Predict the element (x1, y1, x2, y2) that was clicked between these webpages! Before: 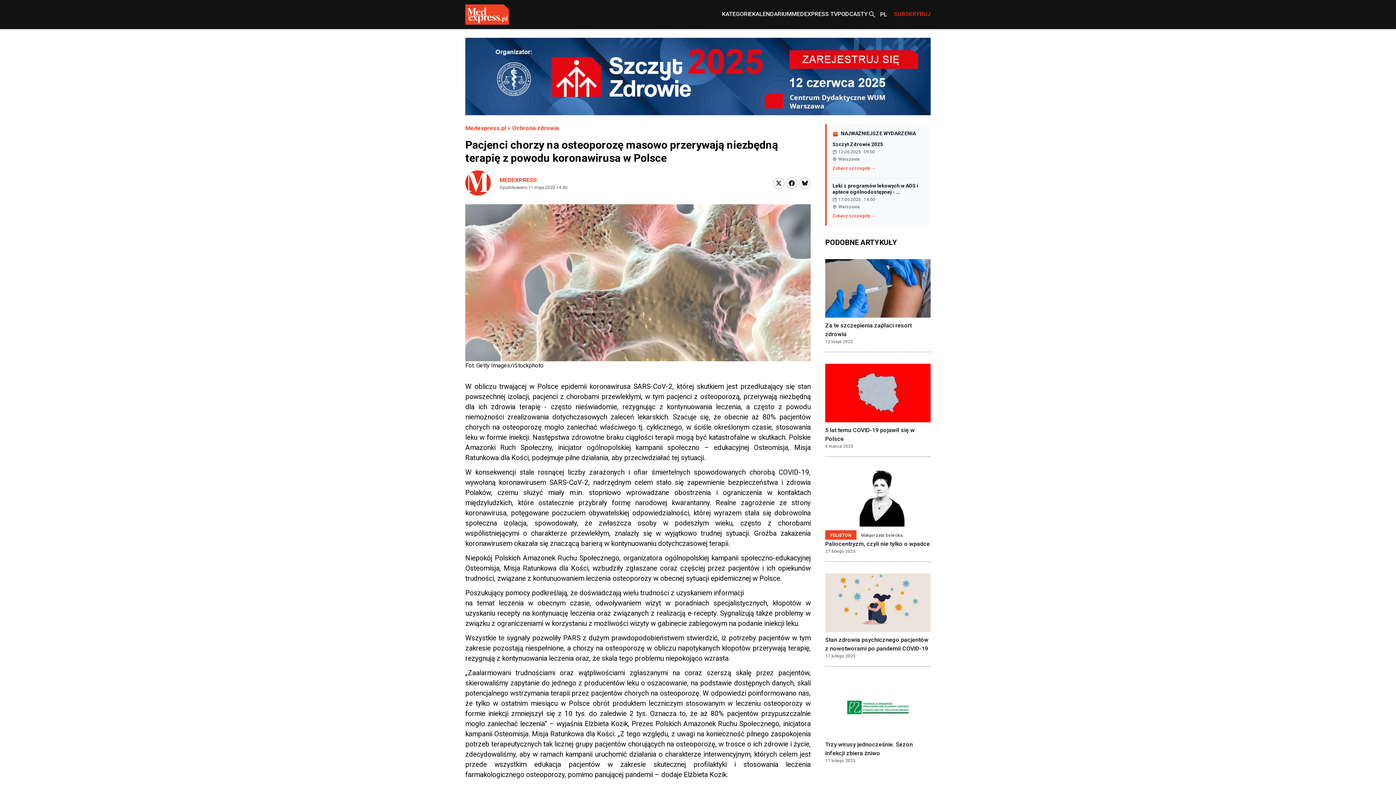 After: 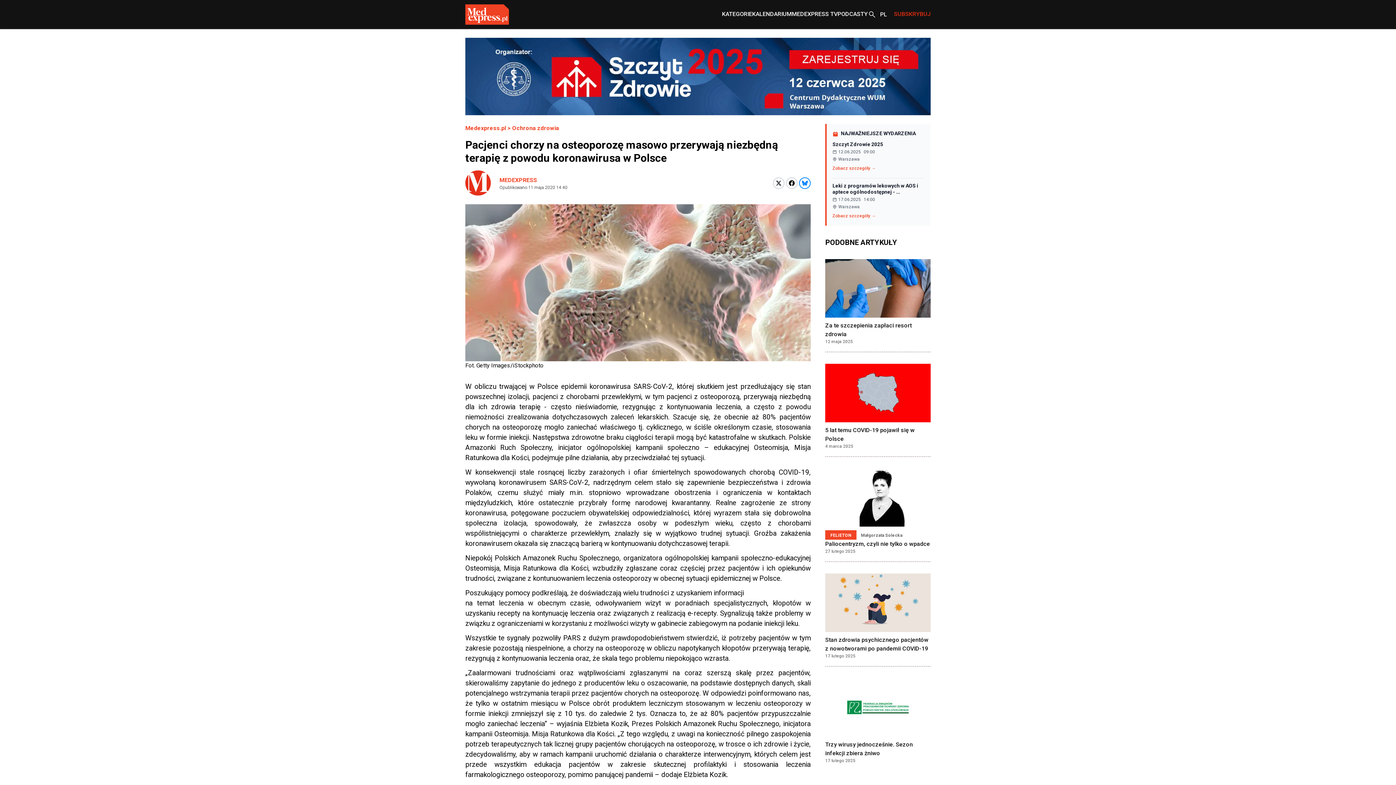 Action: bbox: (799, 177, 810, 189)